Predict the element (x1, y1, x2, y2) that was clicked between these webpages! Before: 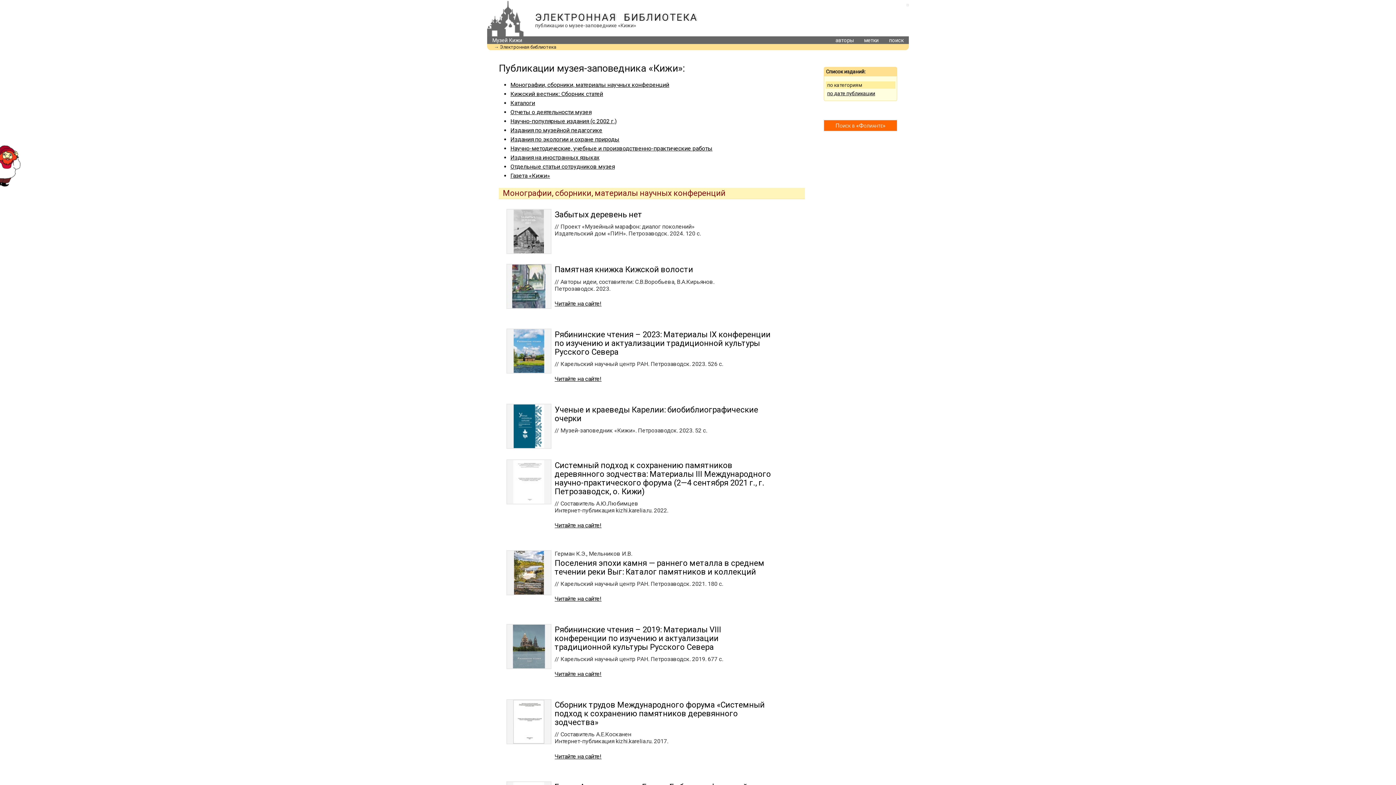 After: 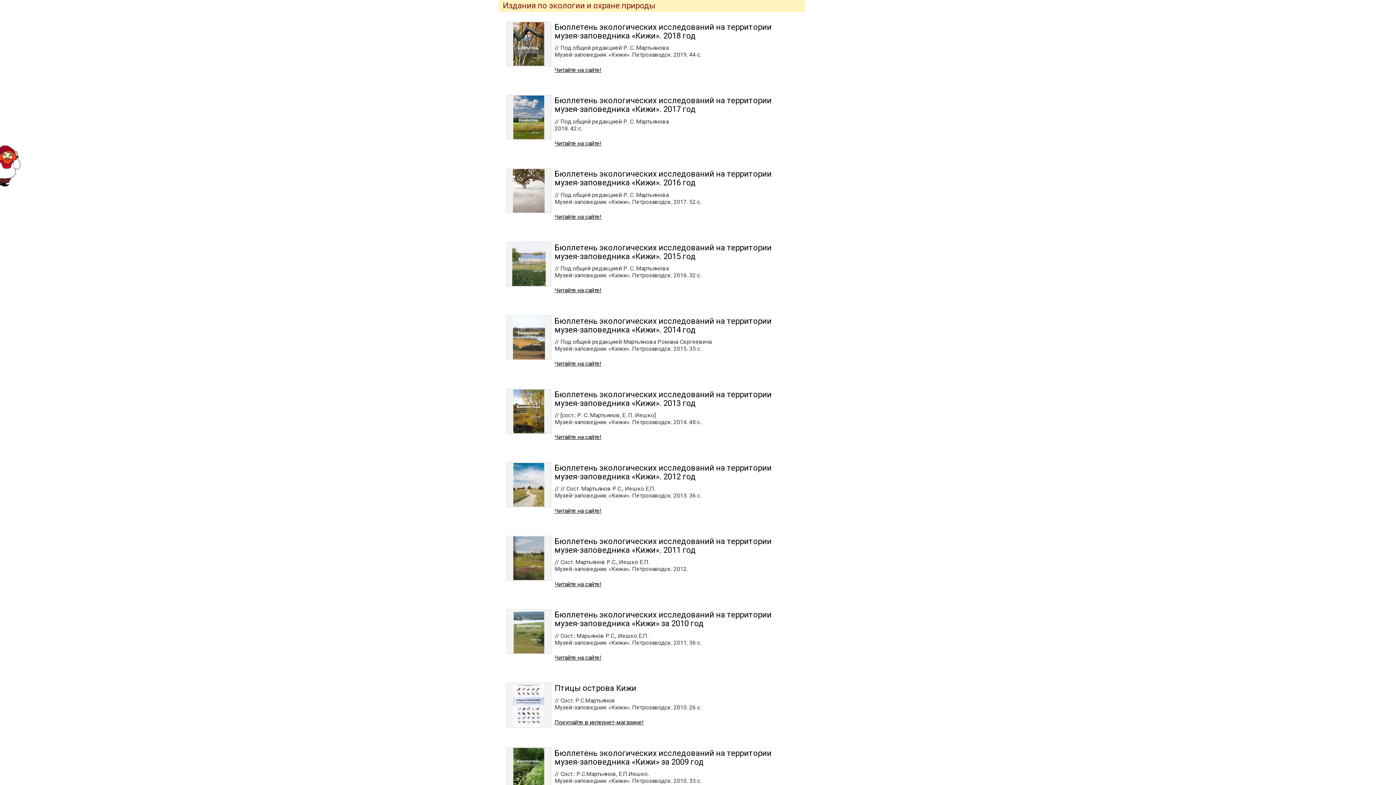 Action: bbox: (510, 135, 619, 142) label: Издания по экологии и охране природы